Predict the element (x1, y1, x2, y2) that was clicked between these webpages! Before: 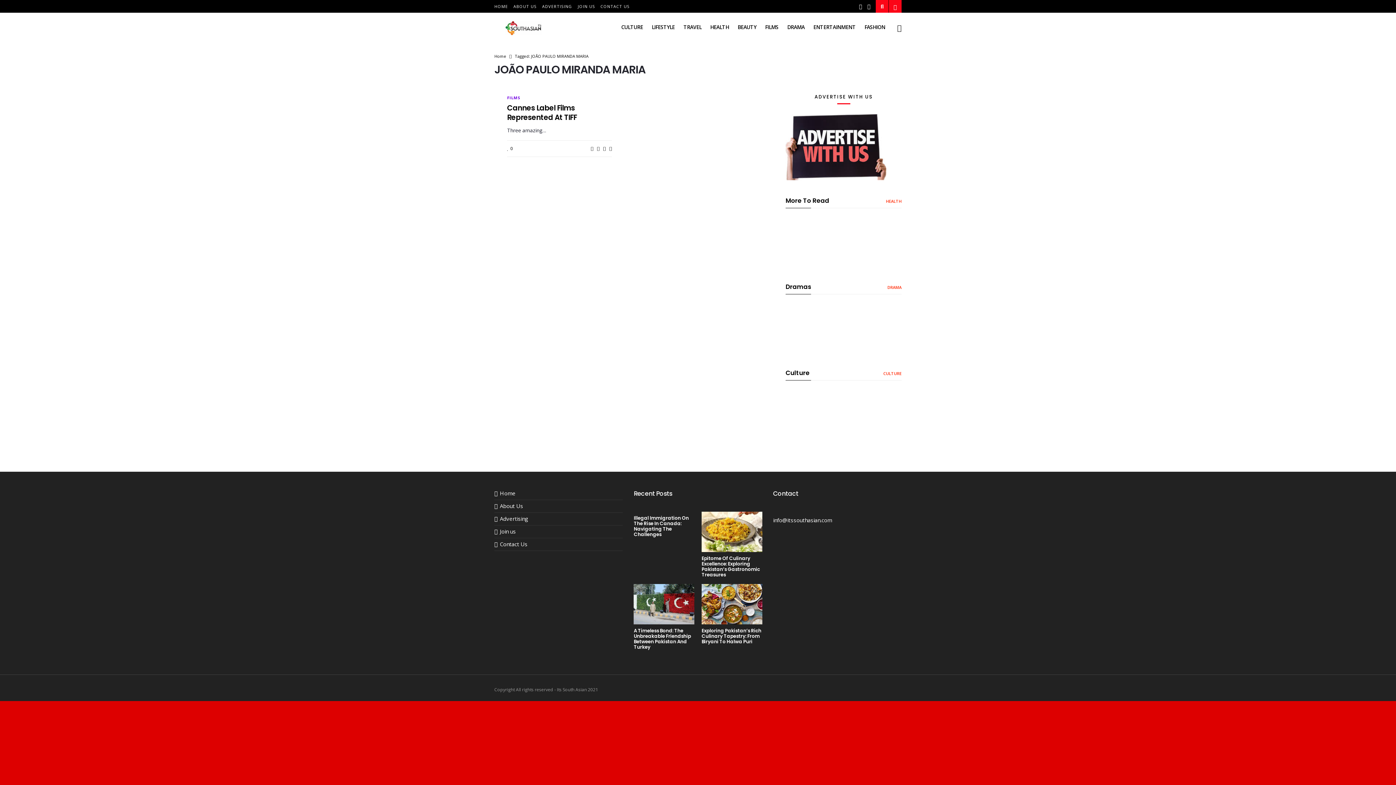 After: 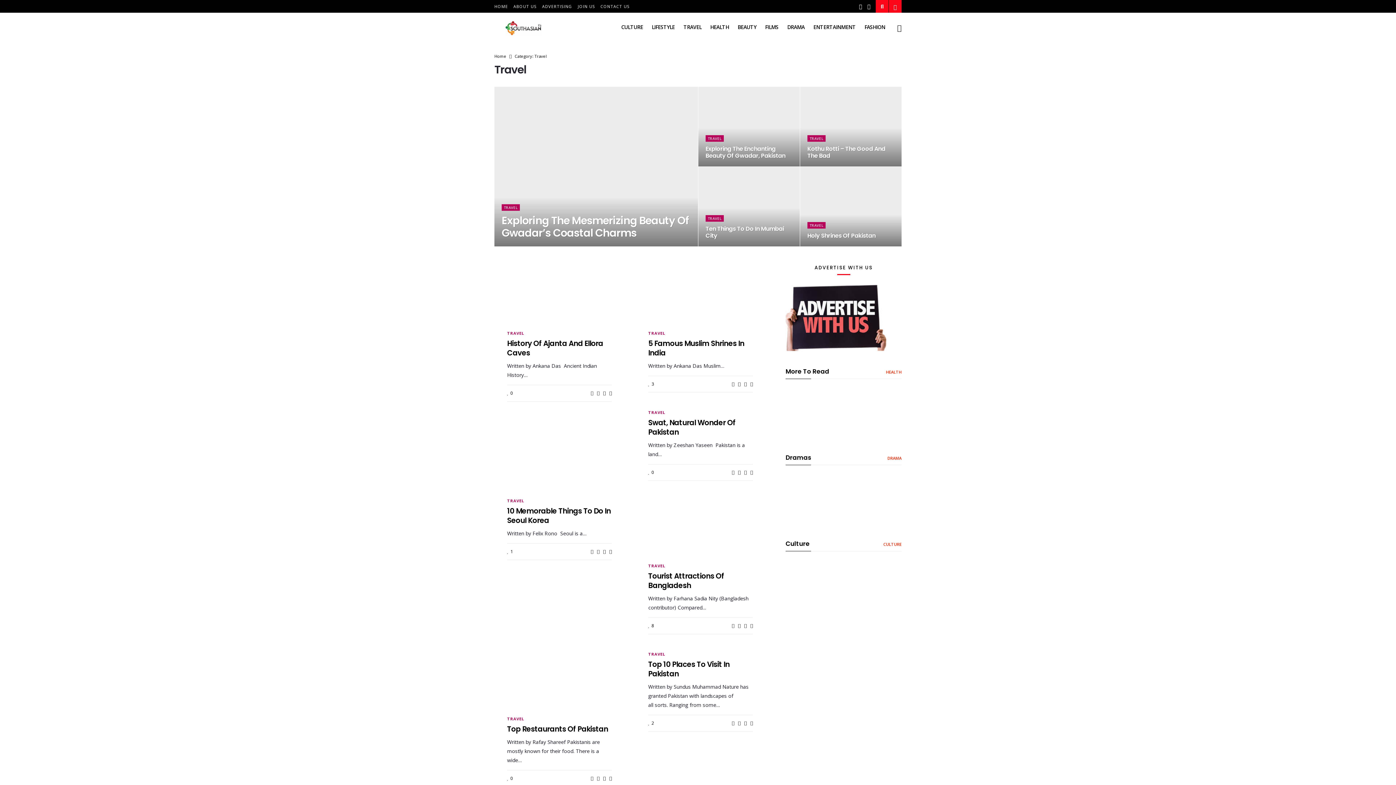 Action: bbox: (683, 12, 701, 41) label: TRAVEL